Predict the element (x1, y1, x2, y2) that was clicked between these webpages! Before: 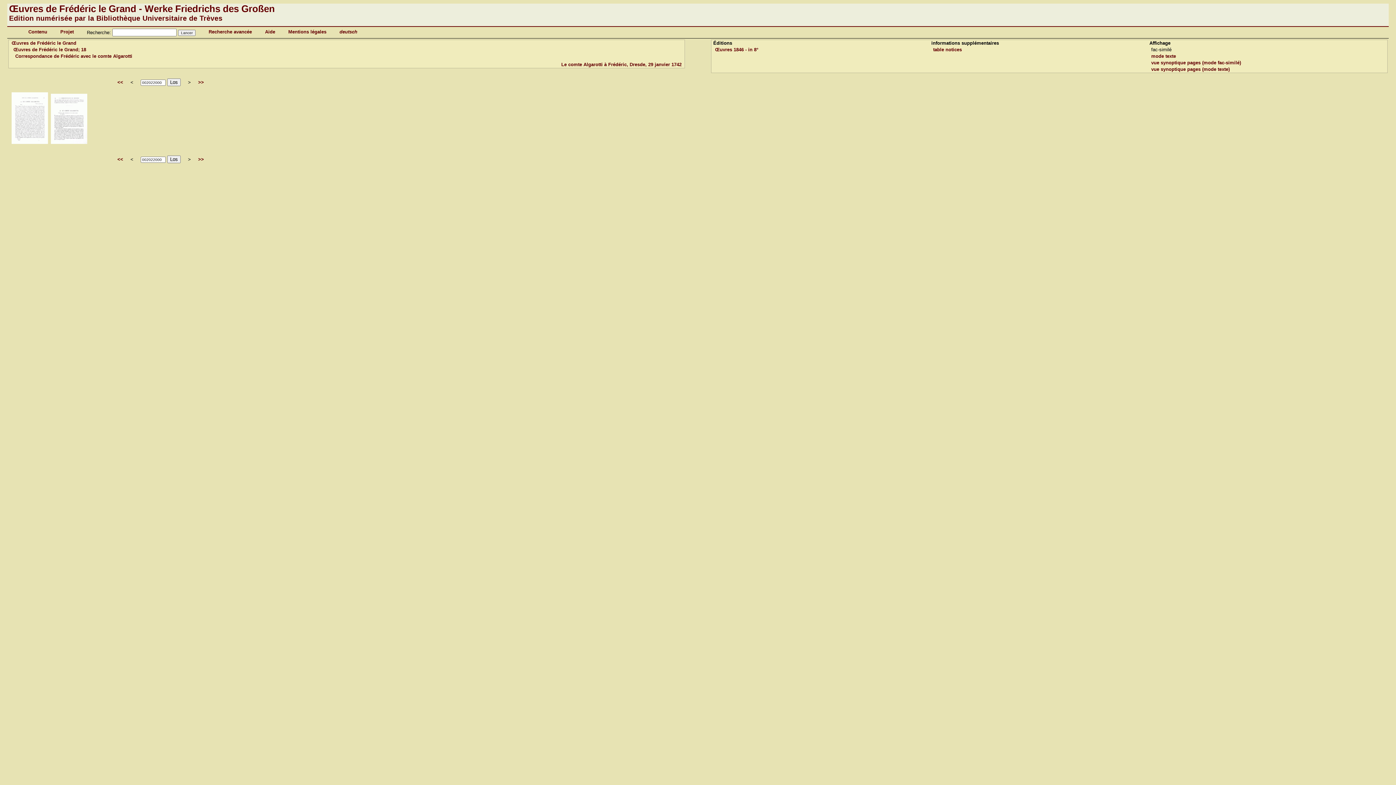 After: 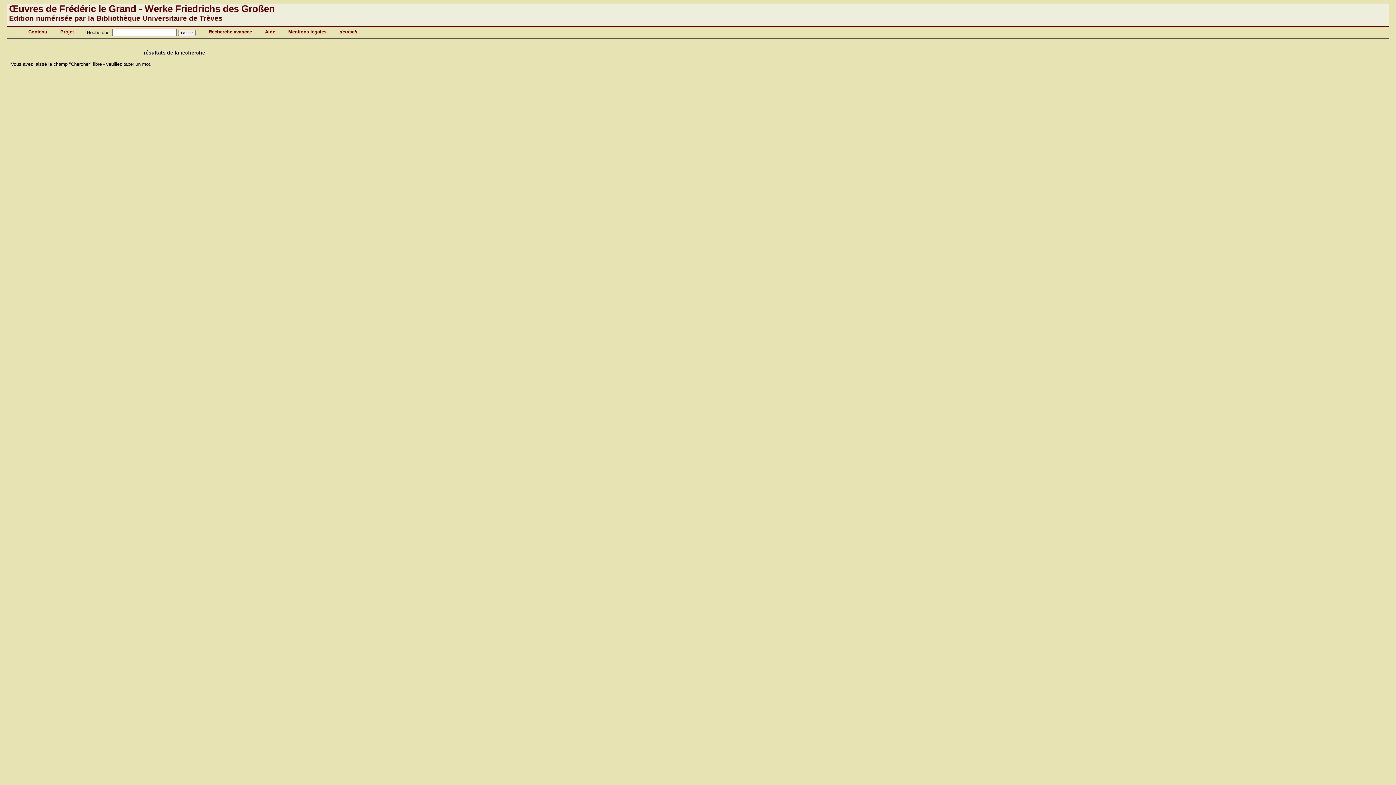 Action: label: Lancer bbox: (178, 29, 195, 36)